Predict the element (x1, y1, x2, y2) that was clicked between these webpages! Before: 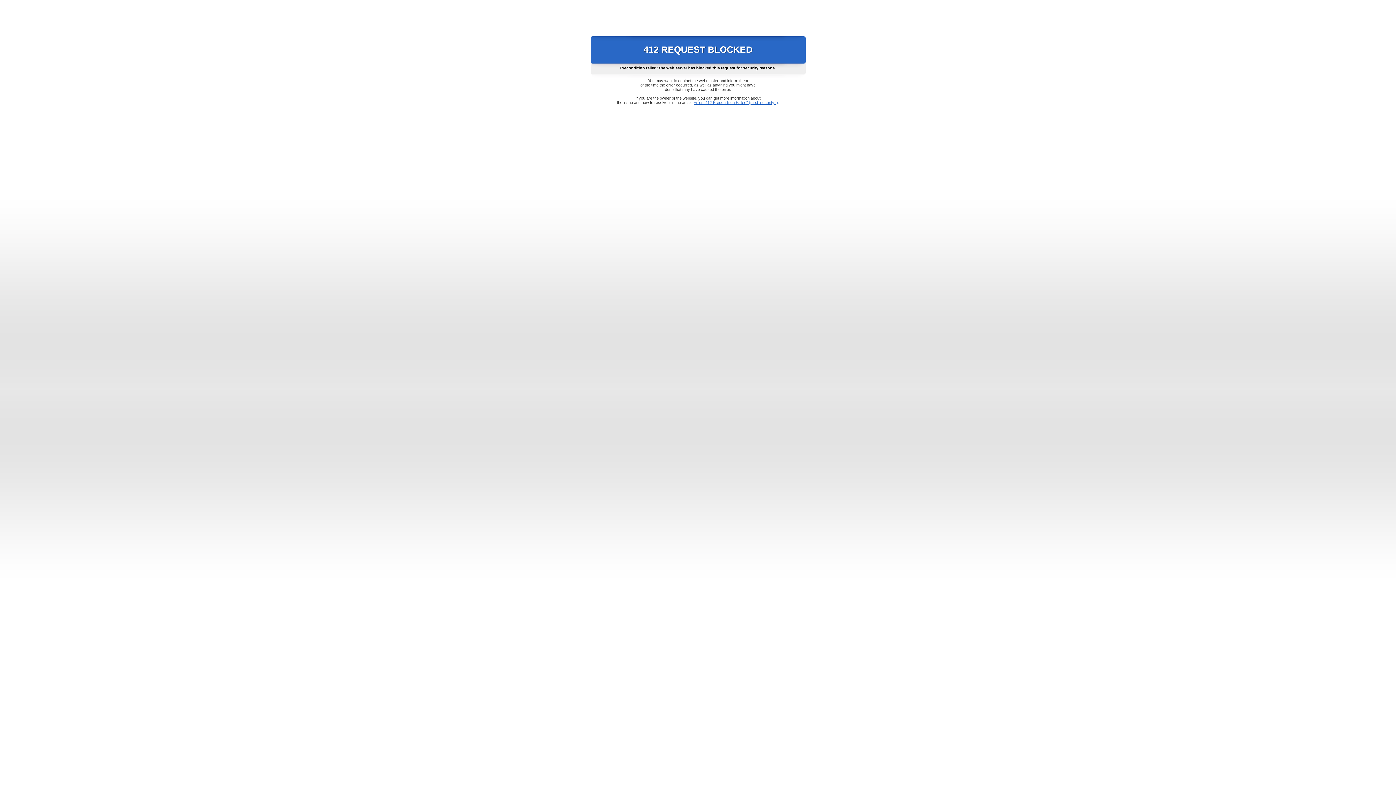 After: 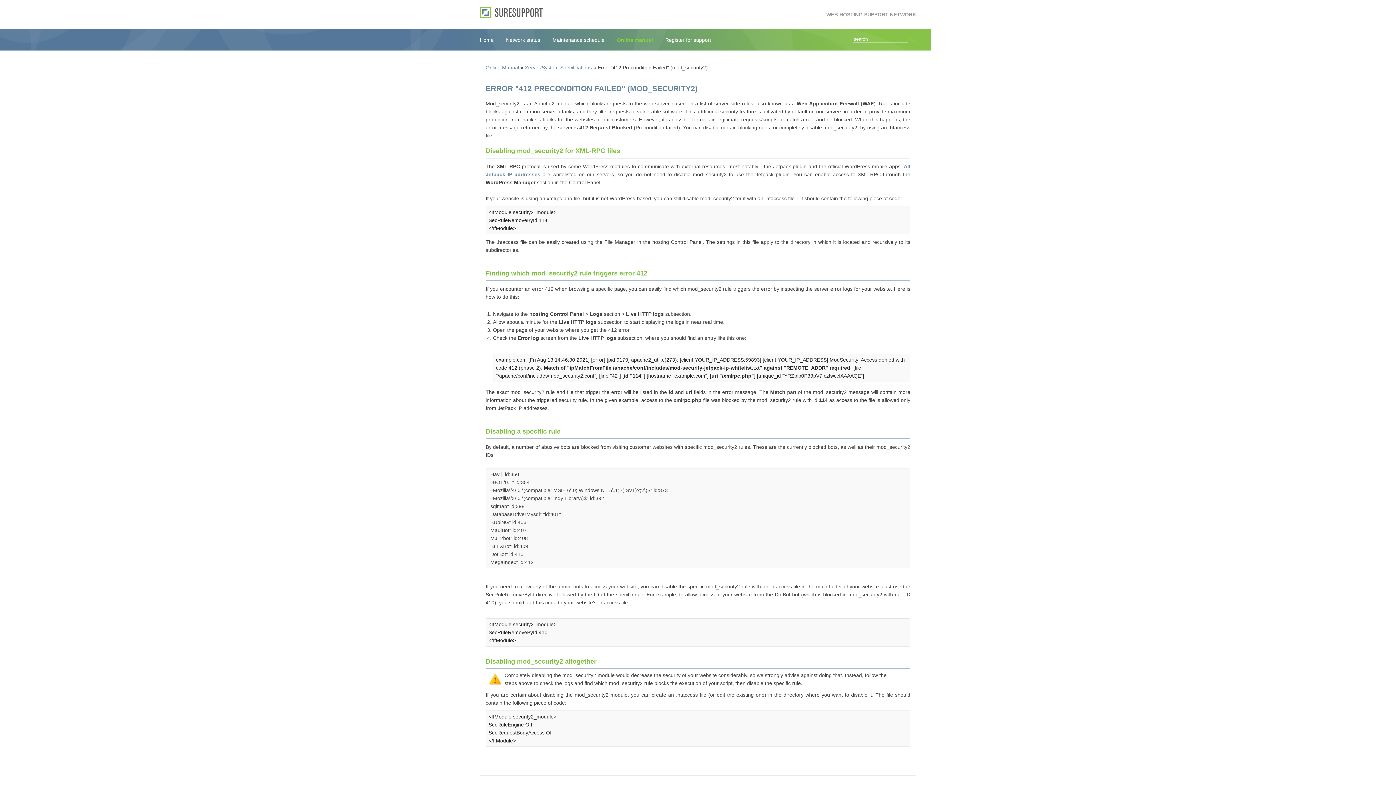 Action: label: Error "412 Precondition Failed" (mod_security2) bbox: (693, 100, 778, 104)